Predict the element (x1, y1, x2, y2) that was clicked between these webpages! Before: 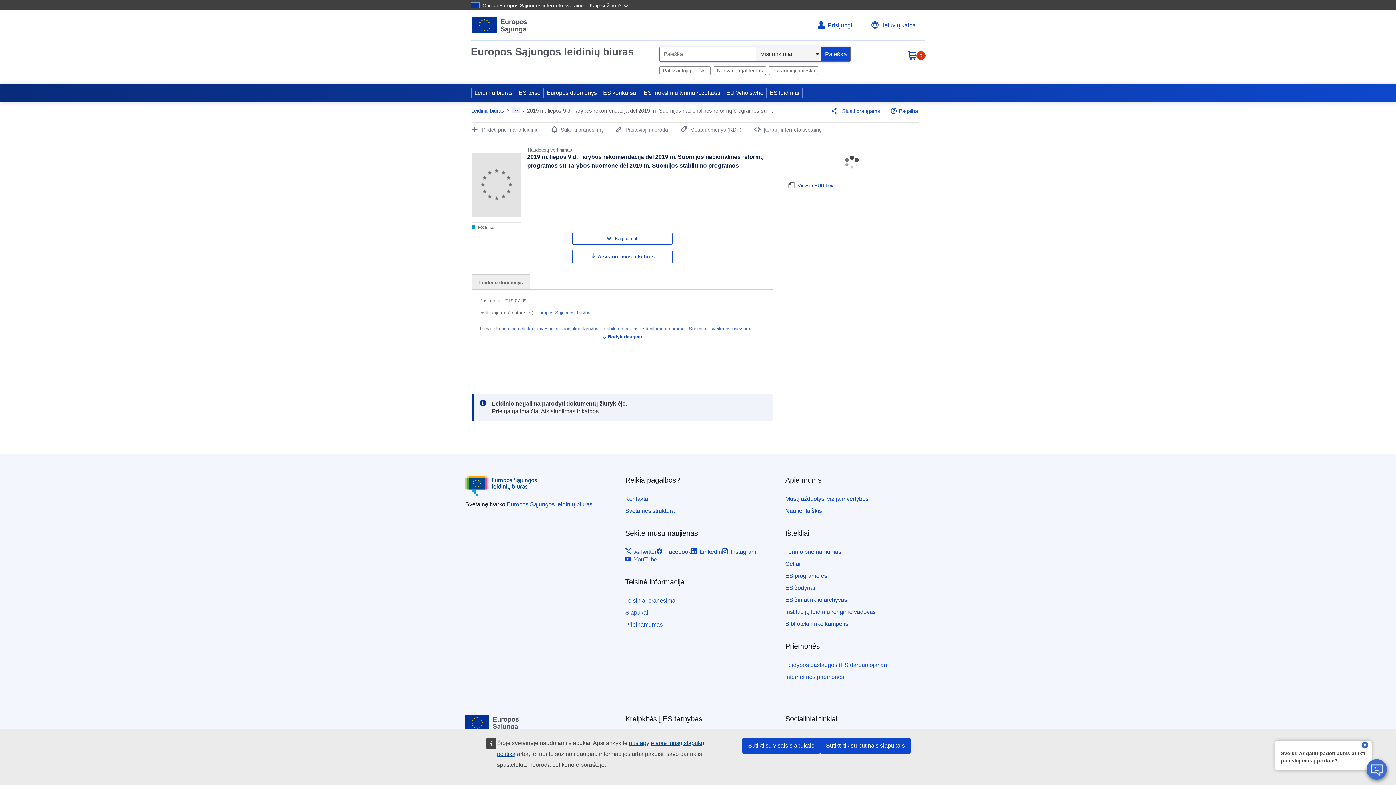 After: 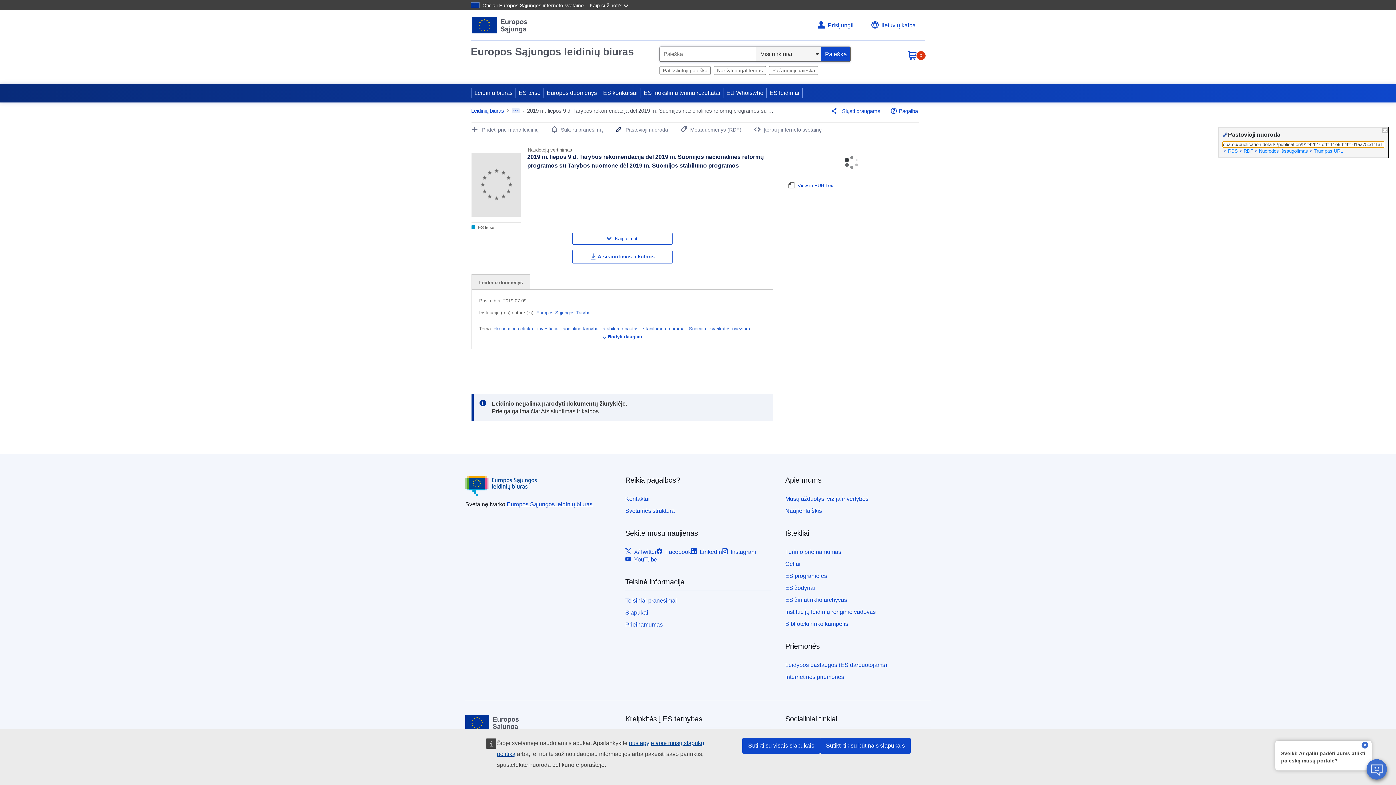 Action: bbox: (615, 127, 668, 132) label: Pastovioji nuoroda